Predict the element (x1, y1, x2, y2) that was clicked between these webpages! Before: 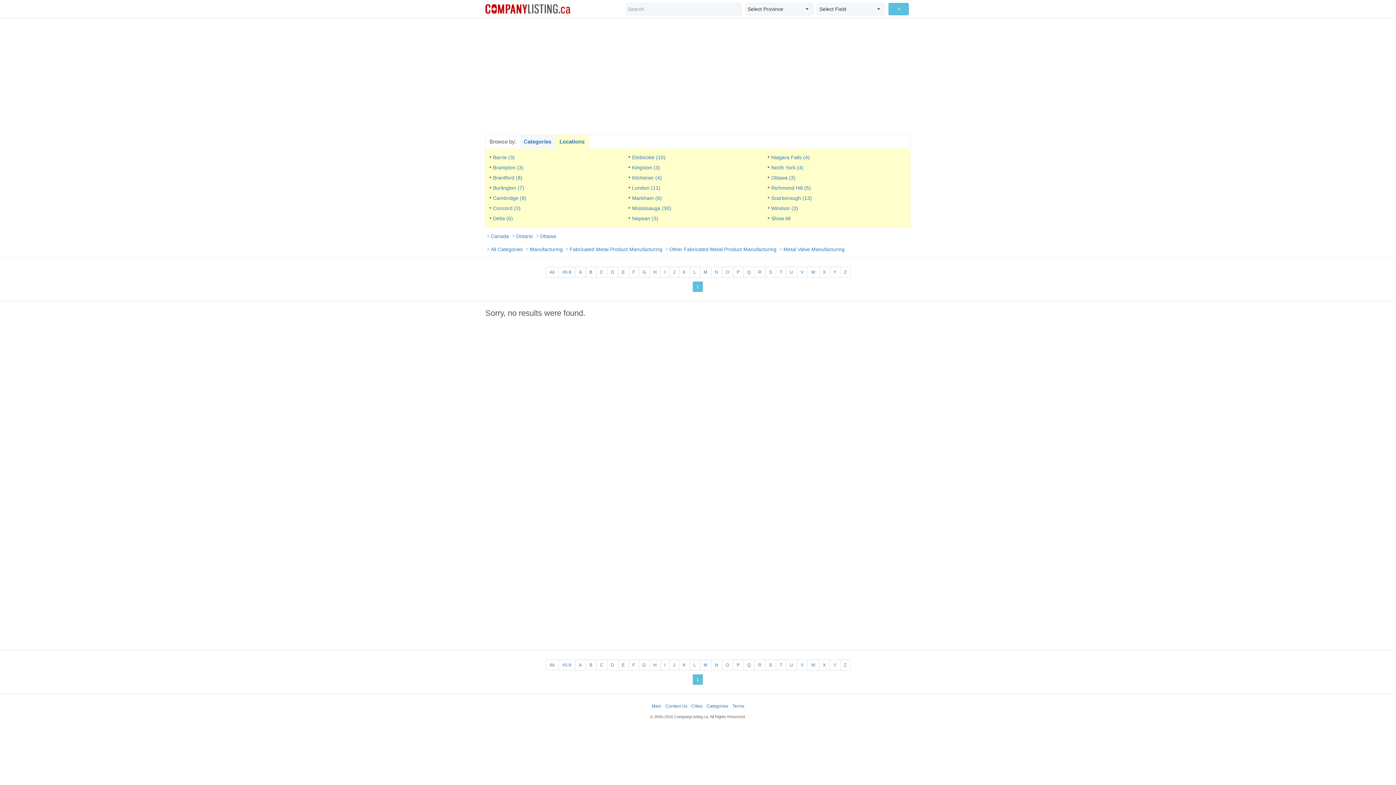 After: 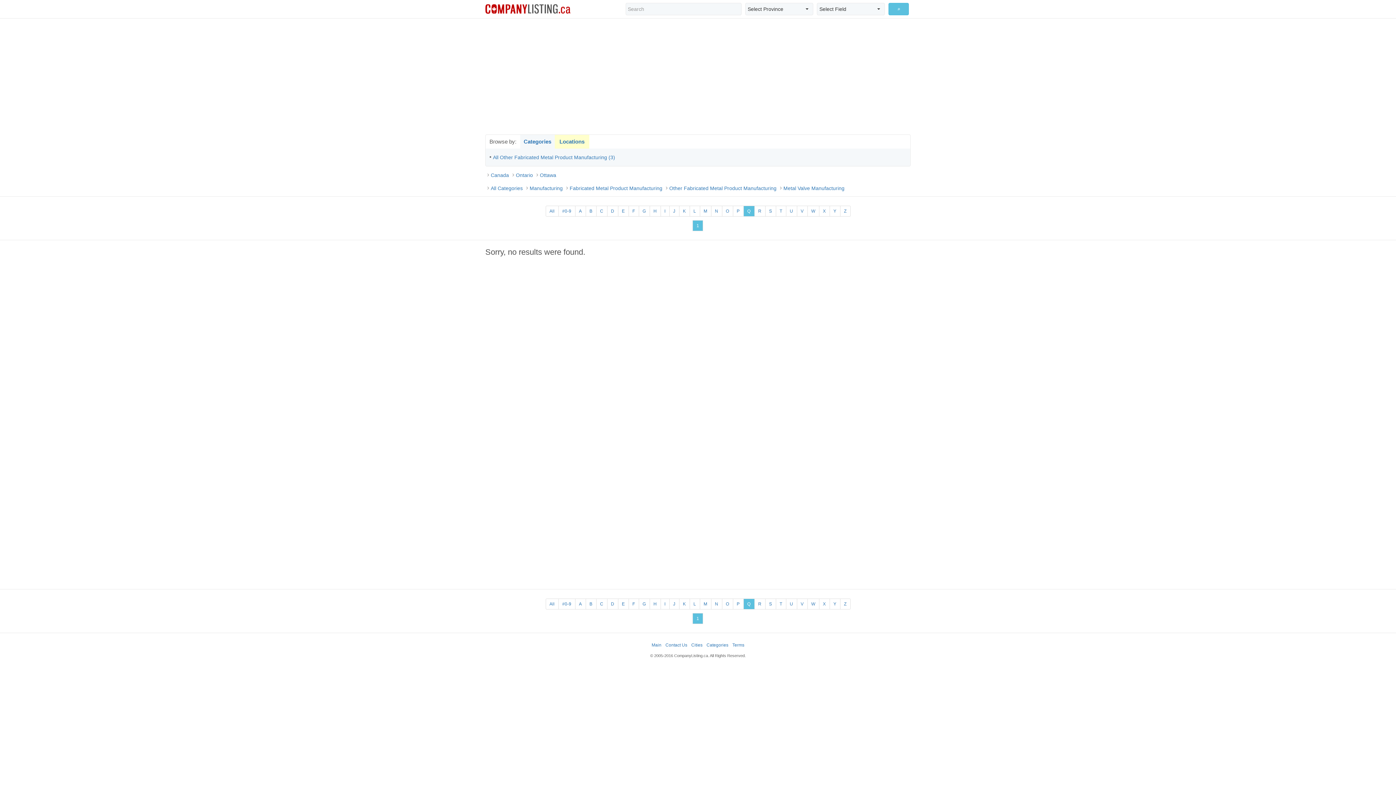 Action: label: Q bbox: (743, 266, 754, 277)